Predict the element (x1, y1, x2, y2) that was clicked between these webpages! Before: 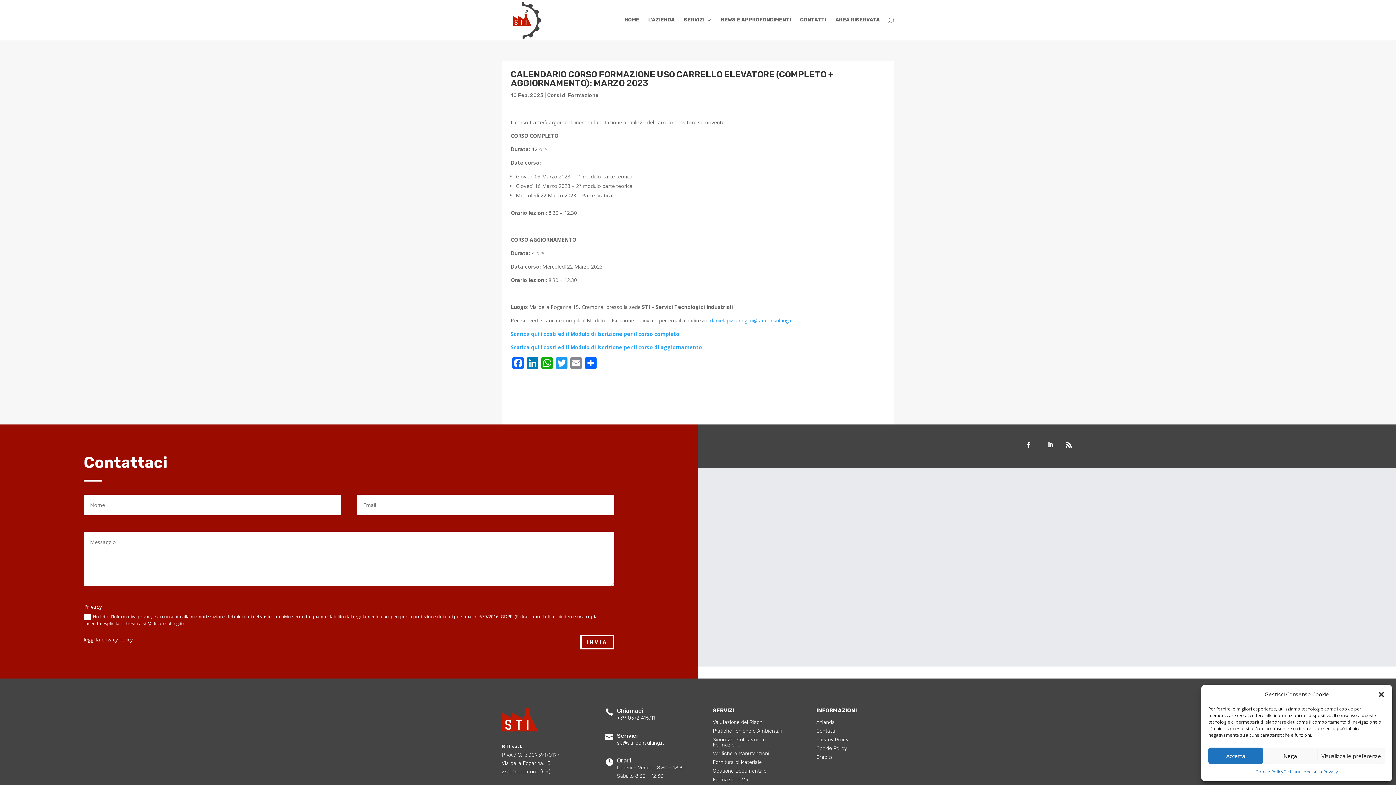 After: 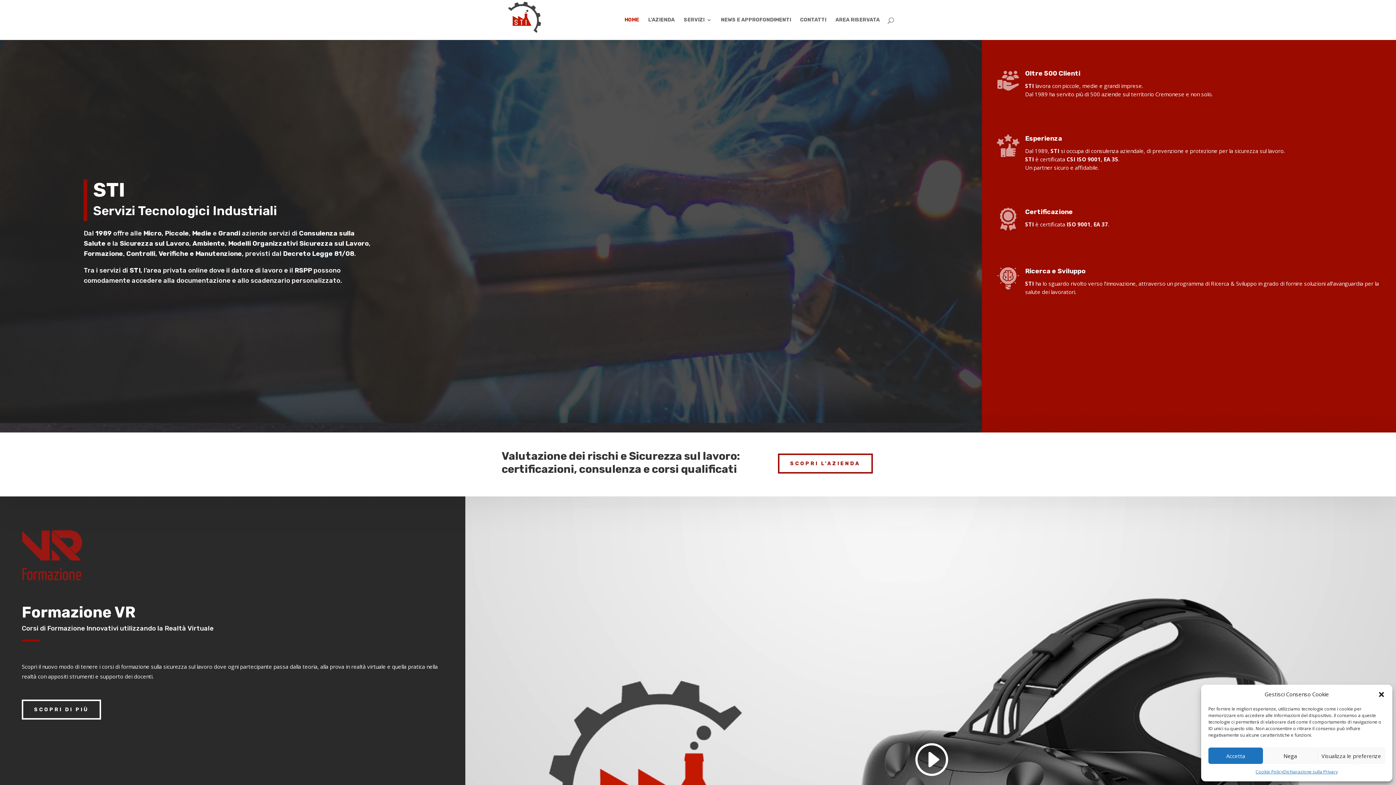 Action: bbox: (624, 17, 639, 40) label: HOME